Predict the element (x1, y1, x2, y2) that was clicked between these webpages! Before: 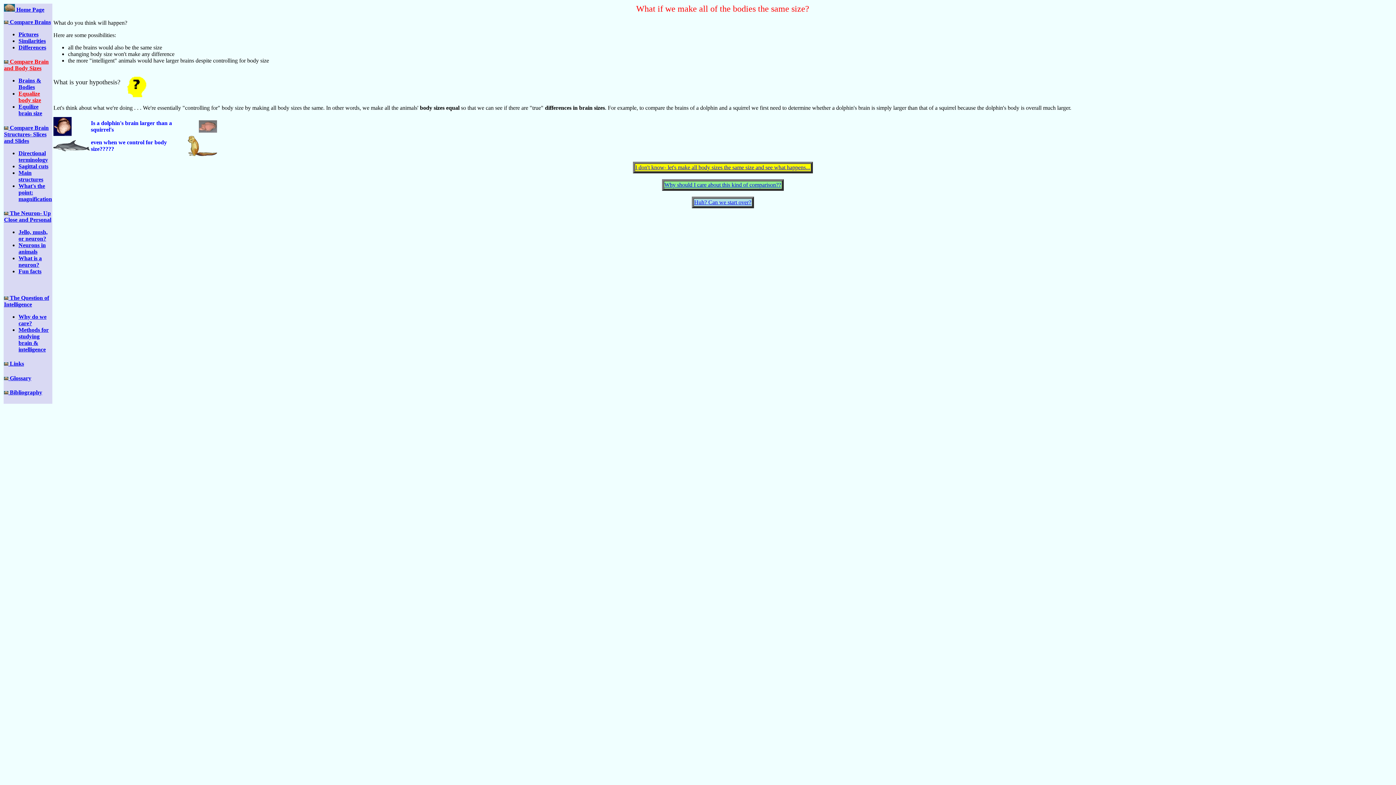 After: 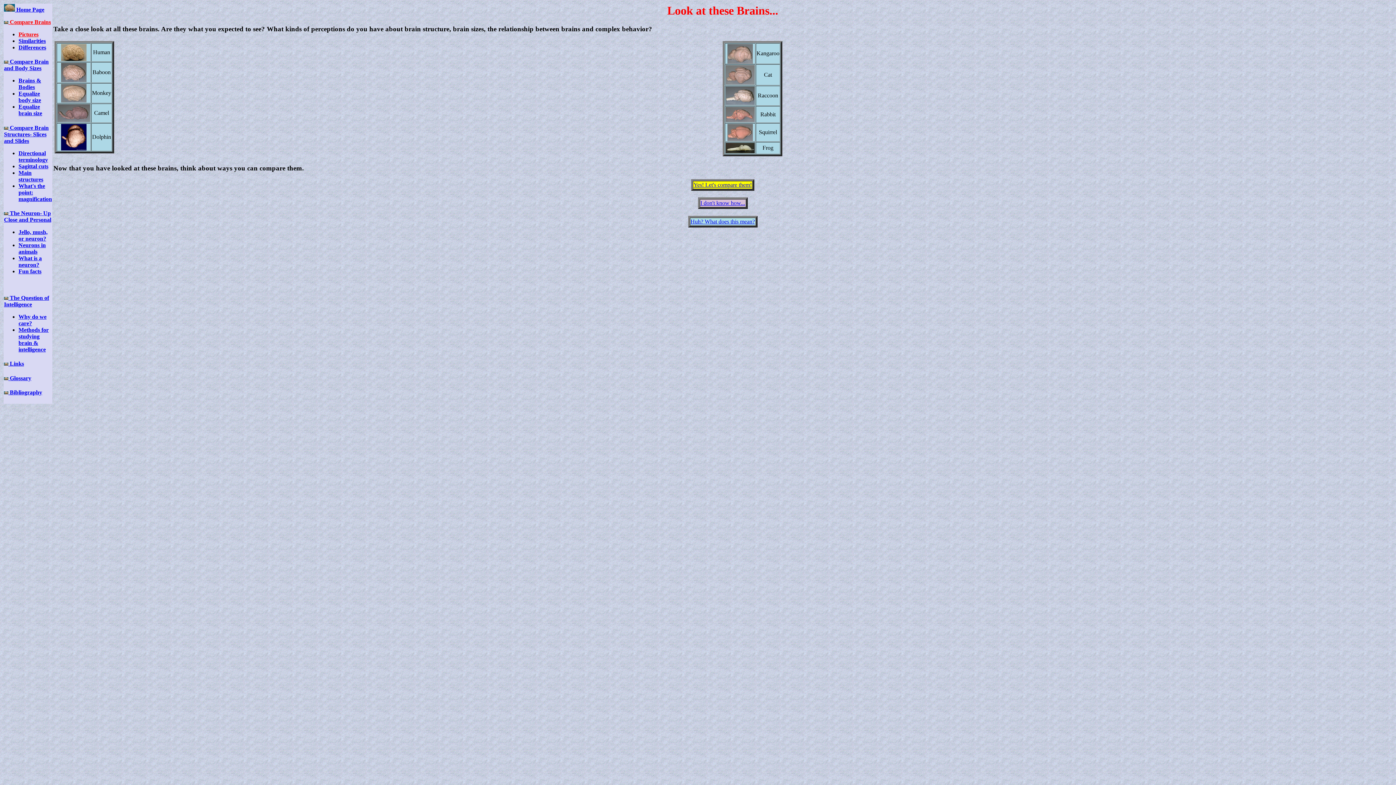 Action: label: Pictures bbox: (18, 31, 38, 37)